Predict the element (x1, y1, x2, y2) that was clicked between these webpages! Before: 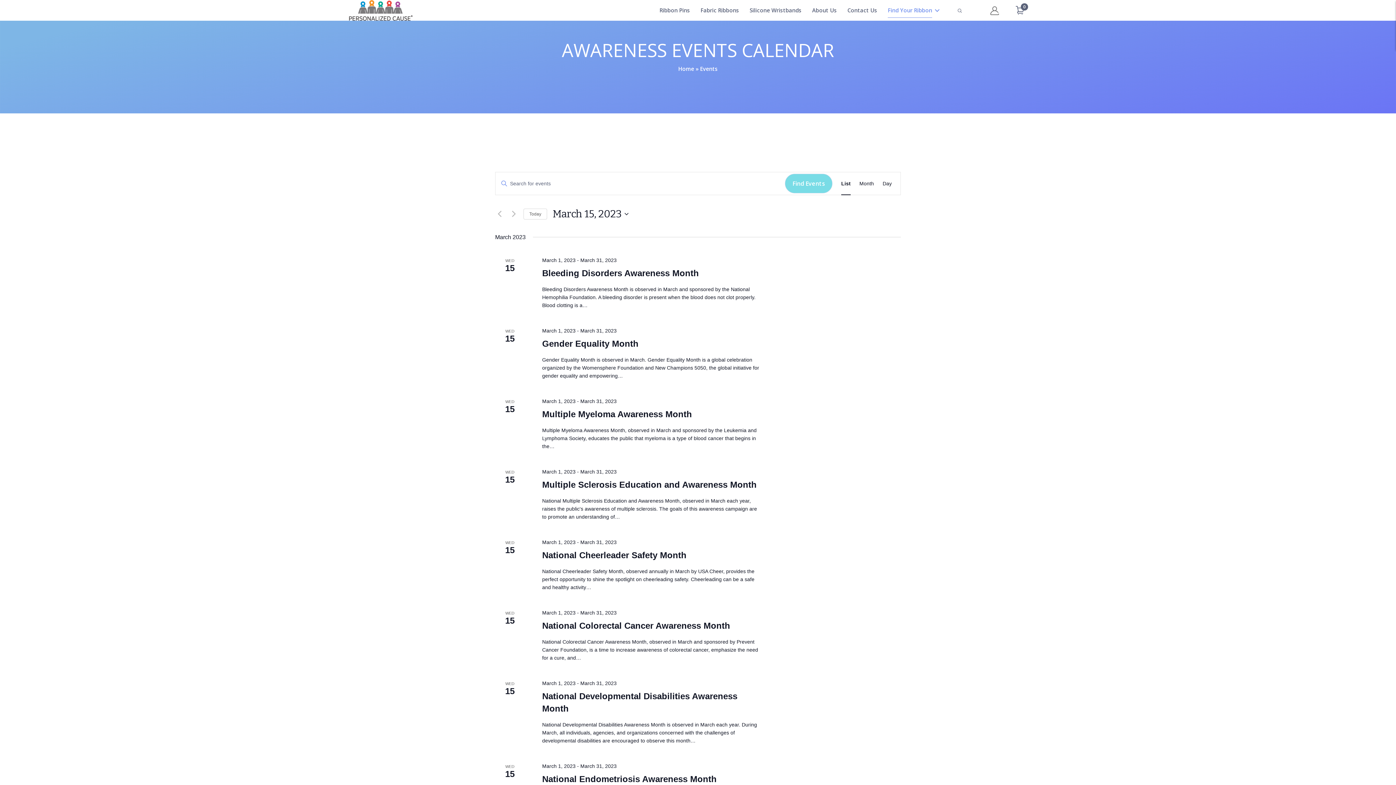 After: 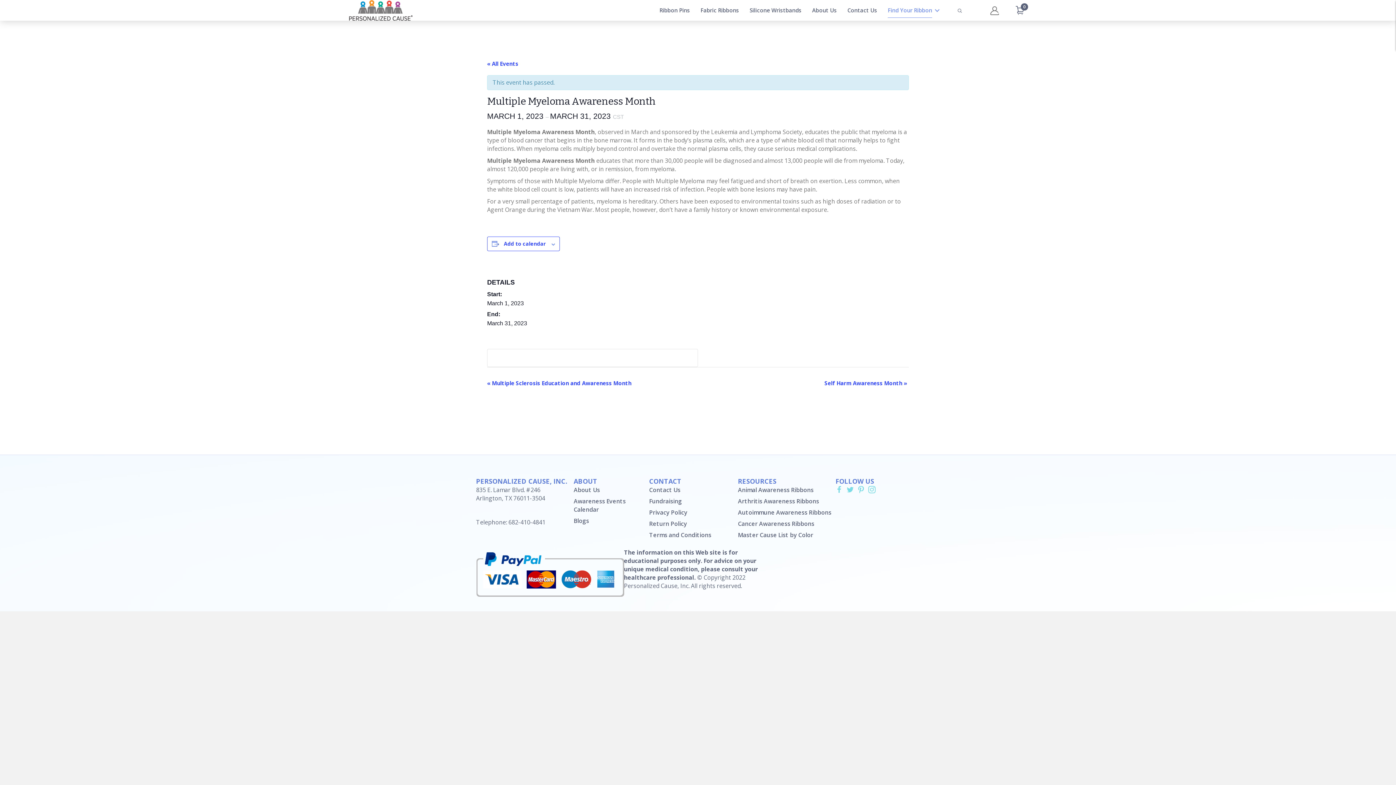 Action: bbox: (542, 409, 692, 419) label: Multiple Myeloma Awareness Month